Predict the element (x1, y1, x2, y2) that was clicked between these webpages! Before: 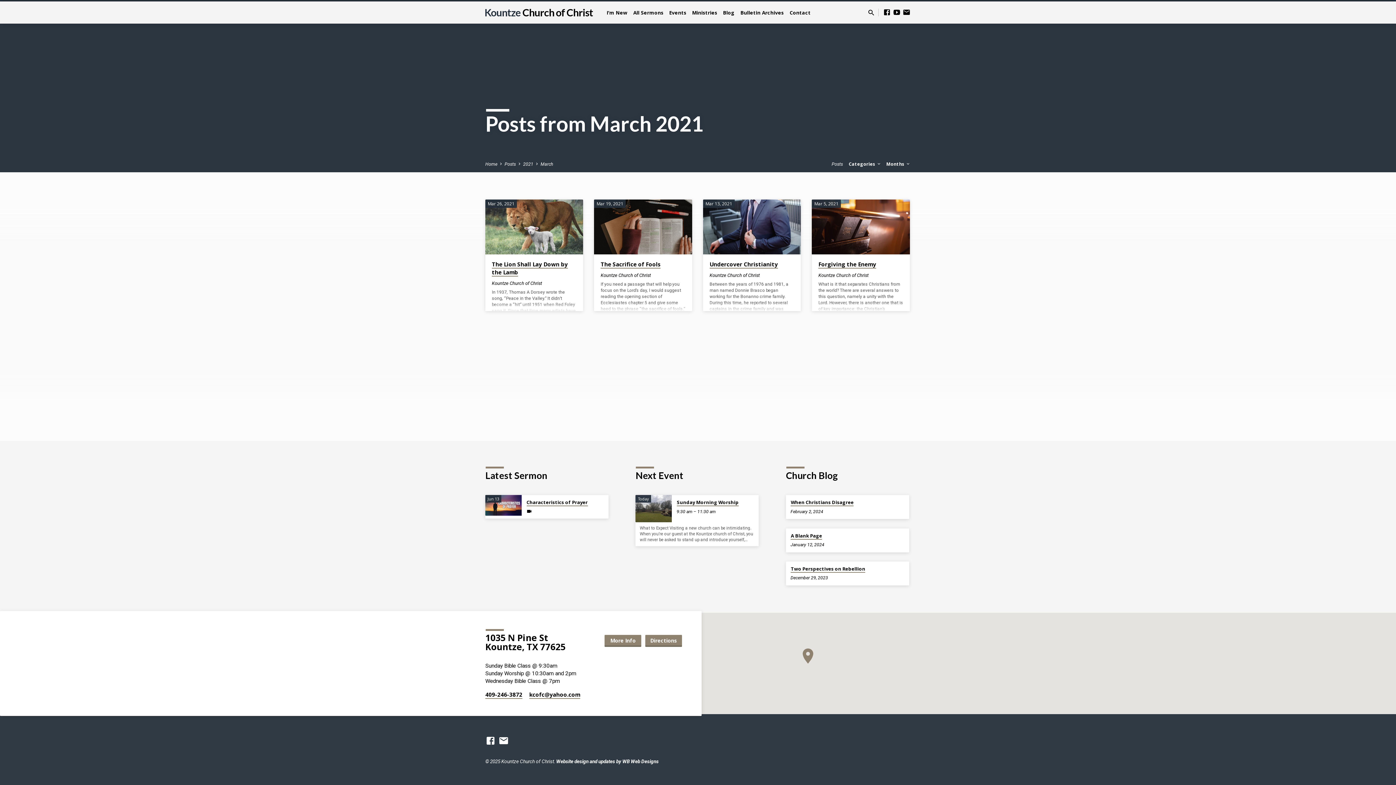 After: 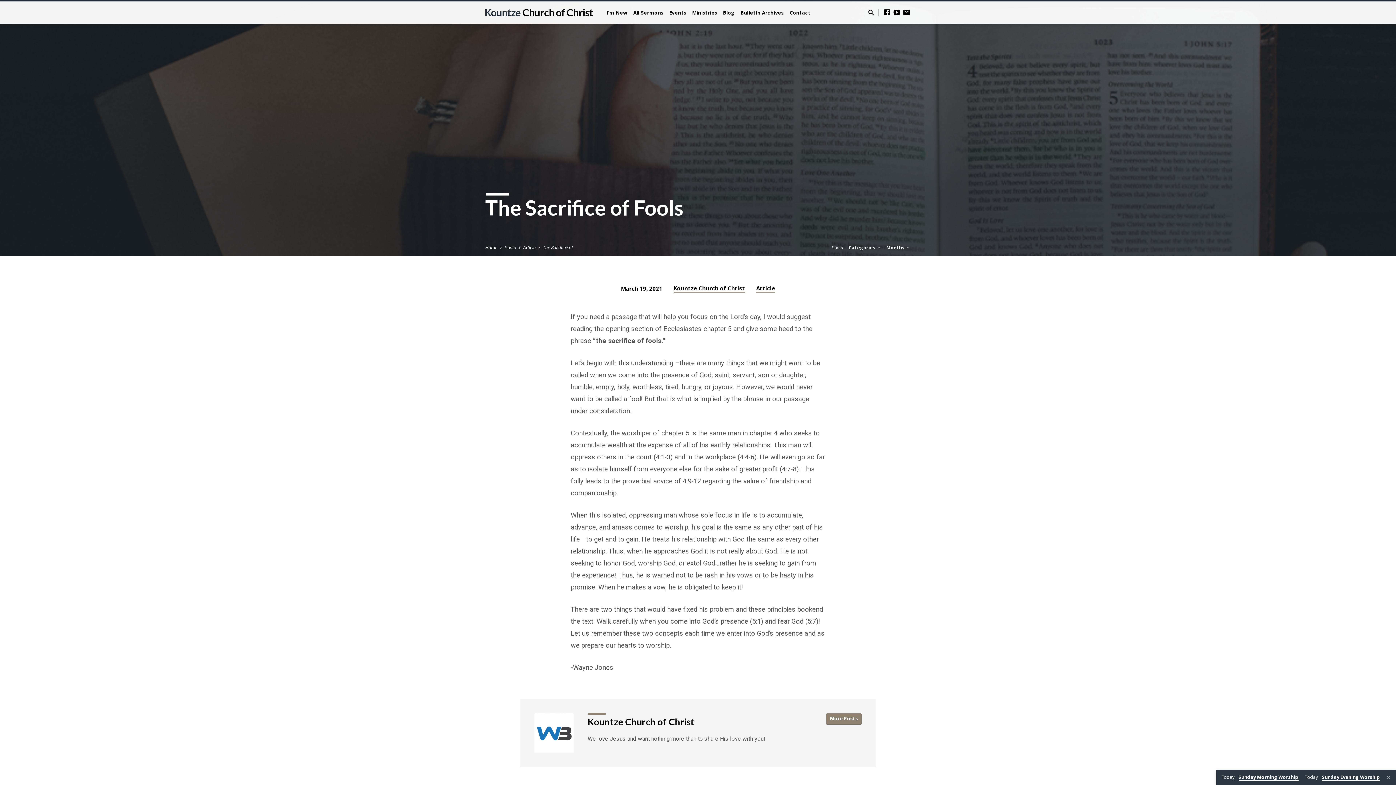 Action: bbox: (594, 199, 692, 254)